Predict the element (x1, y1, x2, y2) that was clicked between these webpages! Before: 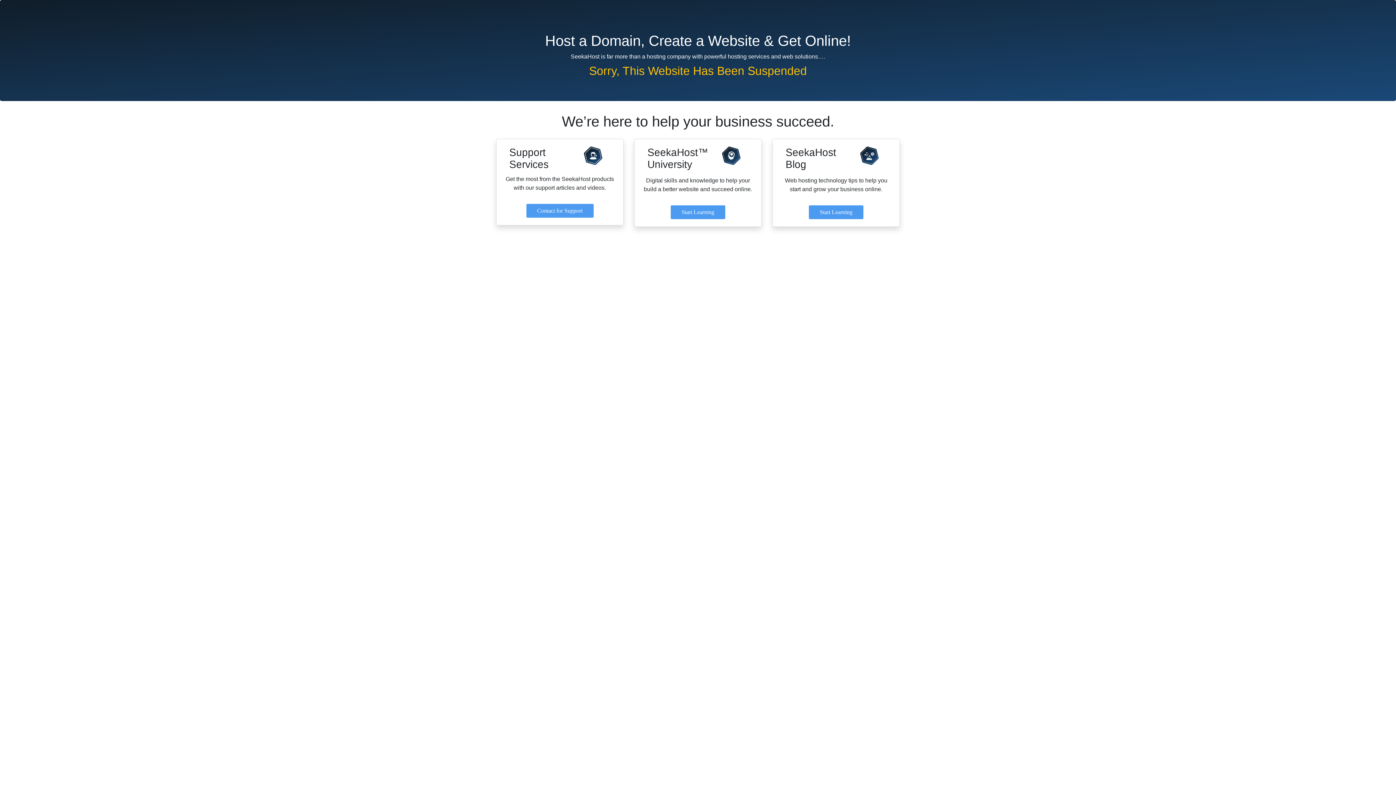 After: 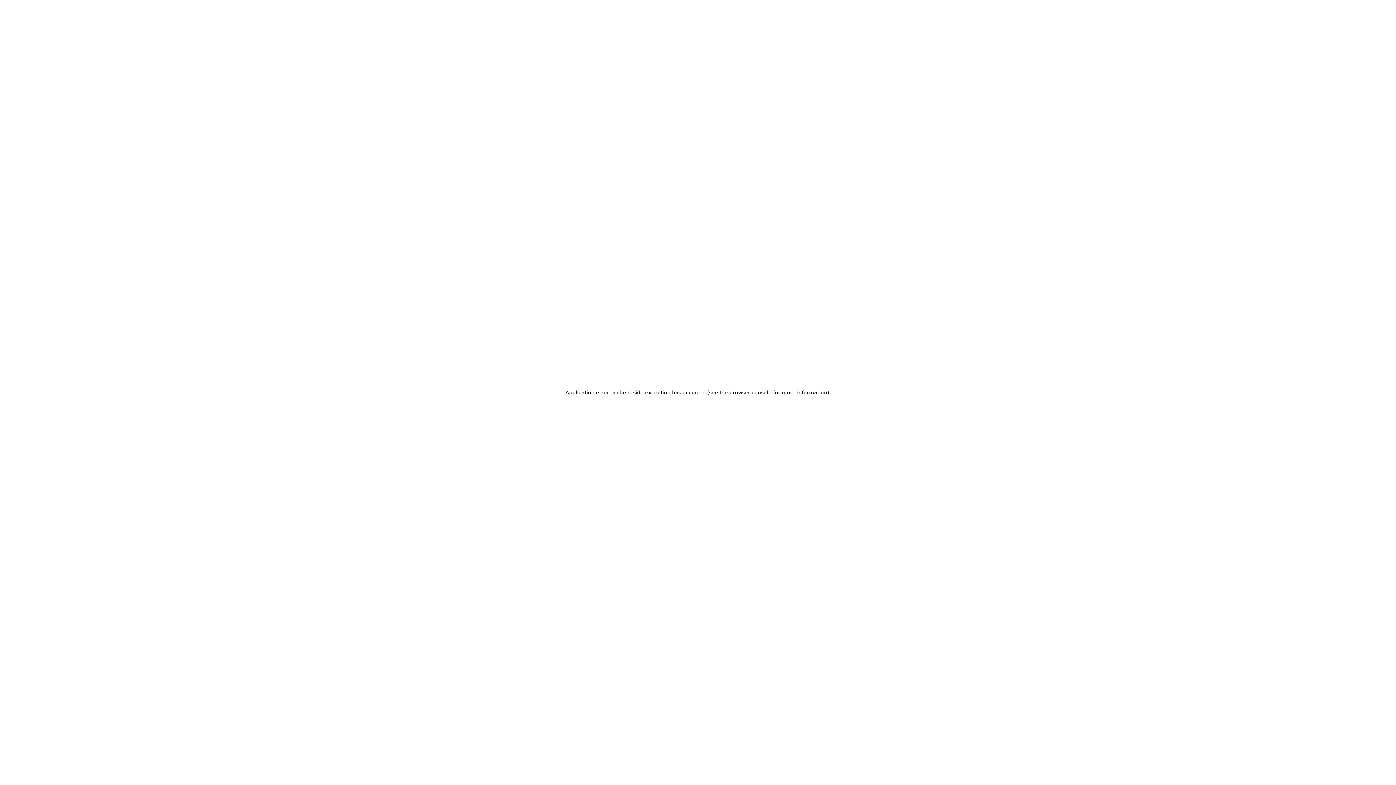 Action: bbox: (670, 205, 725, 219) label: Start Learning